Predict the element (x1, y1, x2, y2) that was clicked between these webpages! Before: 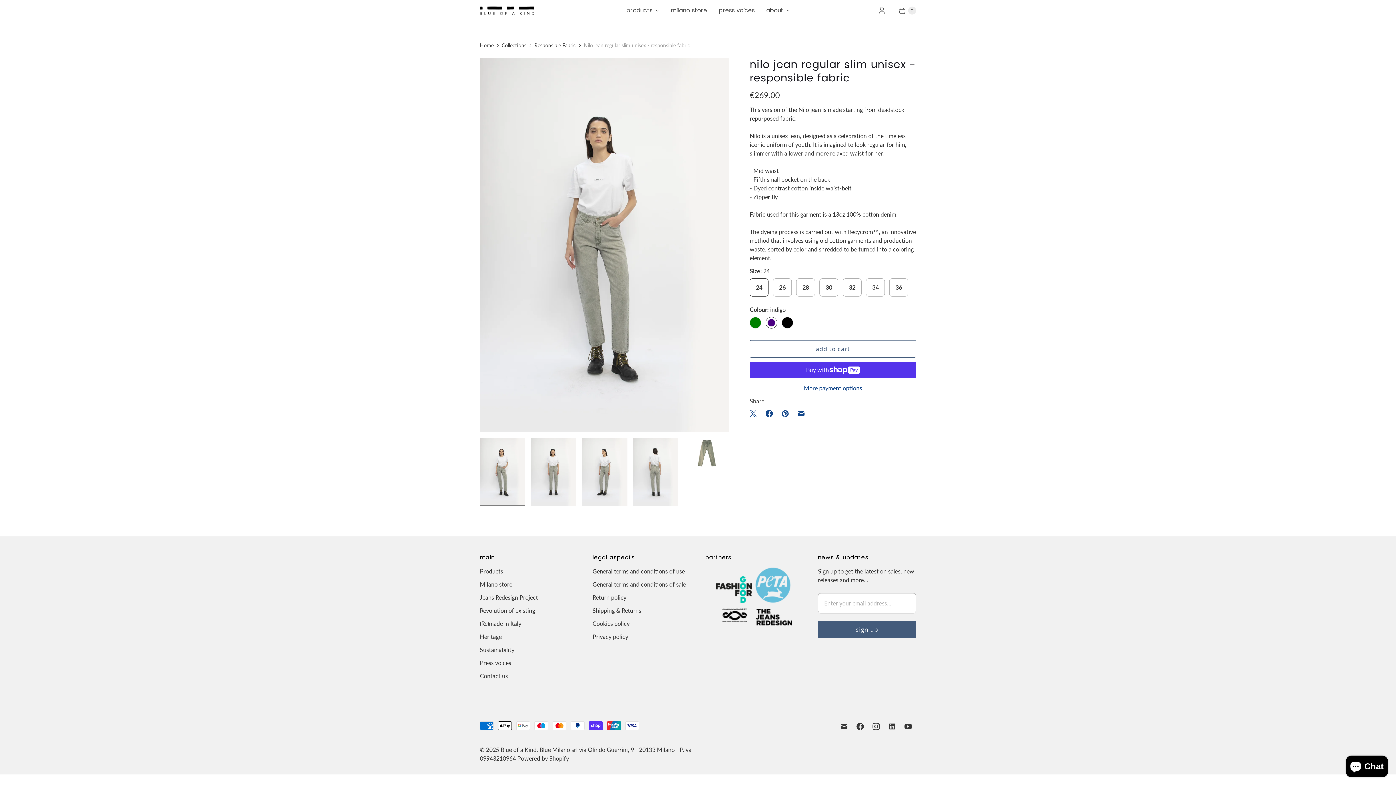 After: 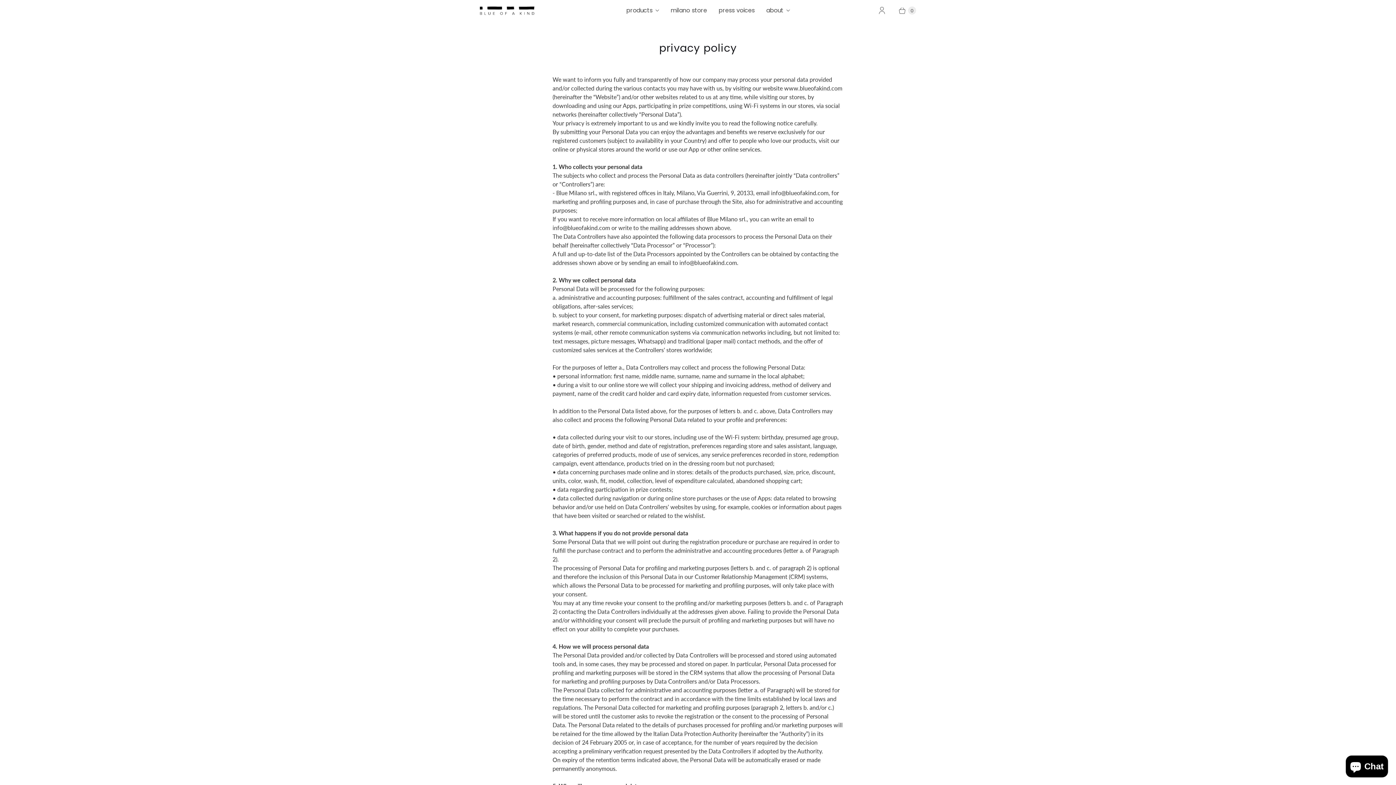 Action: label: Privacy policy bbox: (592, 633, 628, 640)